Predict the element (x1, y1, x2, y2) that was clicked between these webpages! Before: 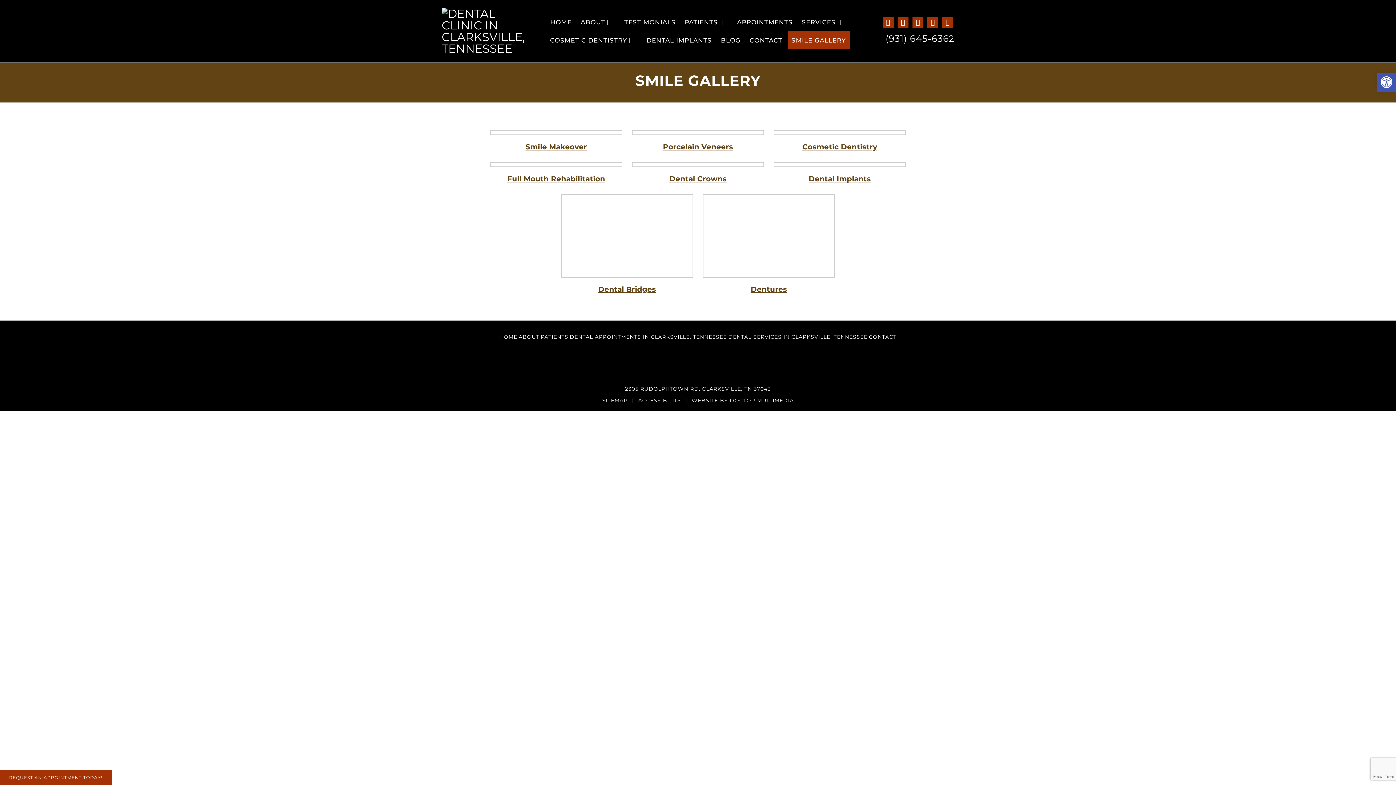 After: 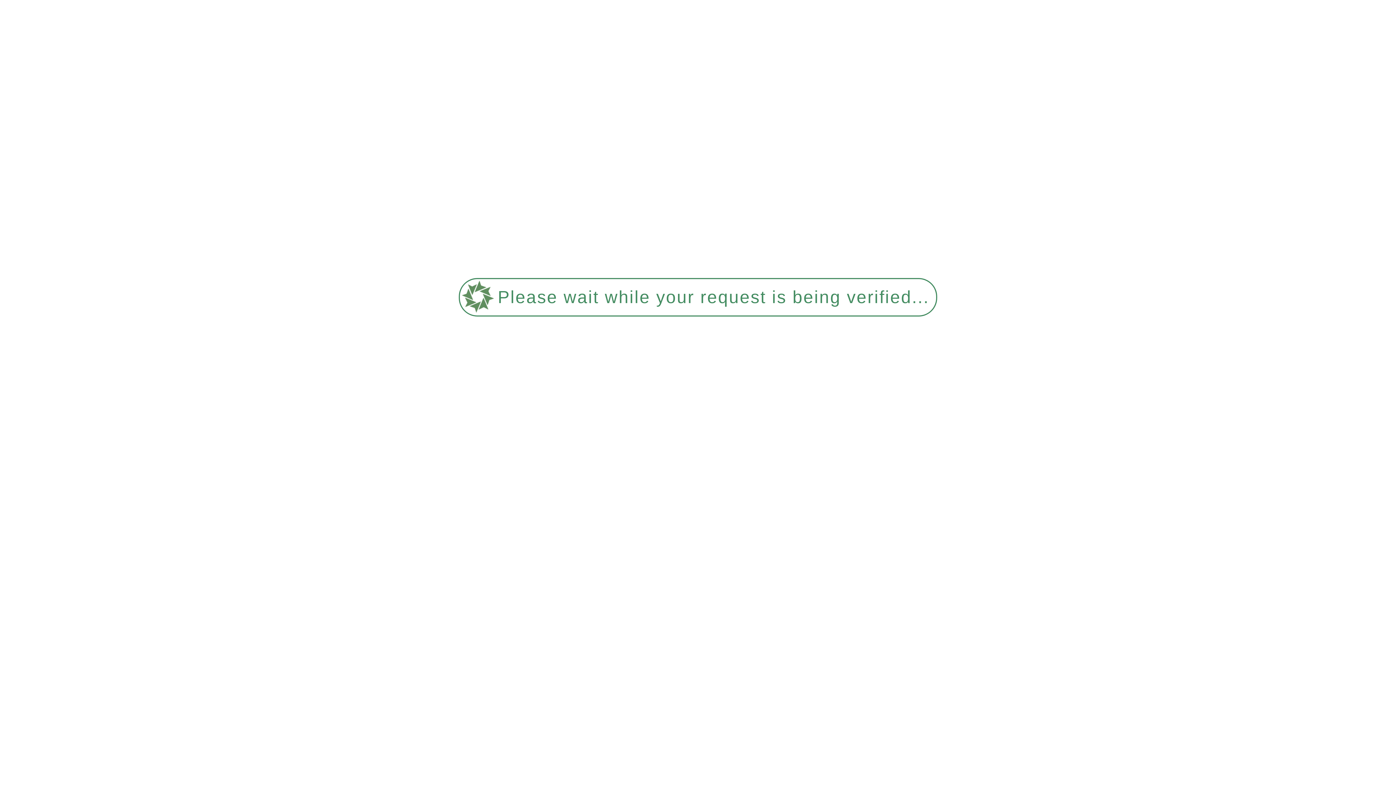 Action: label: Full Mouth Rehabilitation bbox: (507, 174, 605, 183)